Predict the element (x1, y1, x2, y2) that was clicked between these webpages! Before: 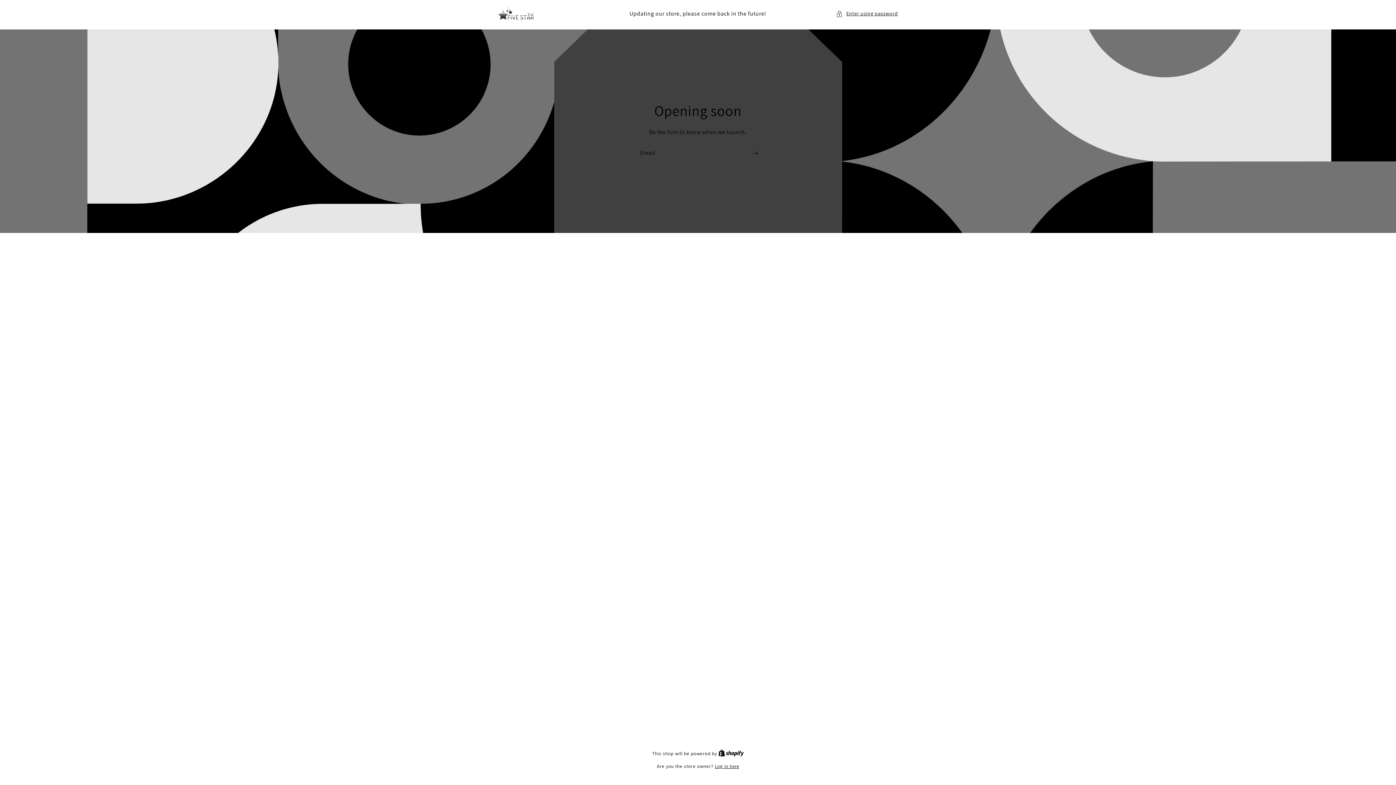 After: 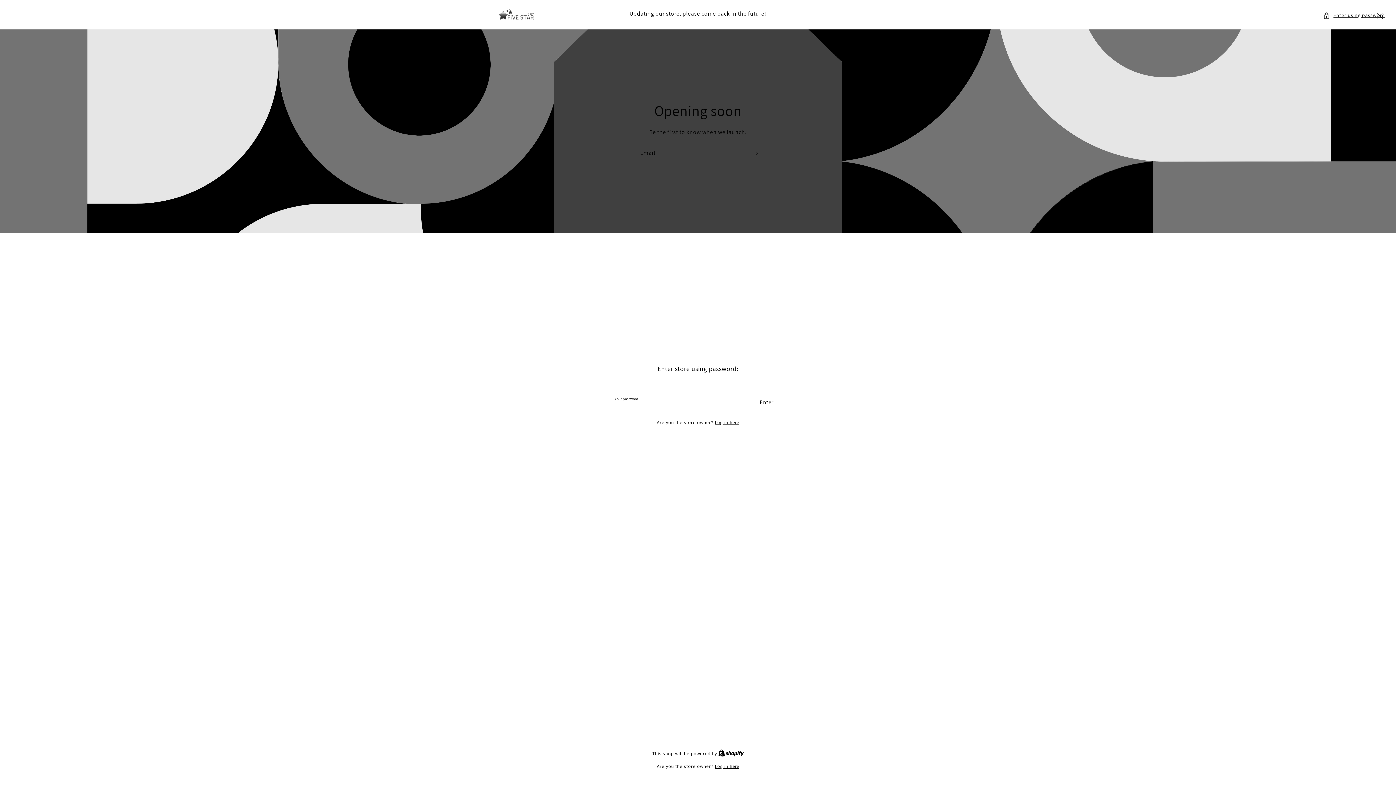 Action: bbox: (836, 9, 898, 18) label: Enter using password